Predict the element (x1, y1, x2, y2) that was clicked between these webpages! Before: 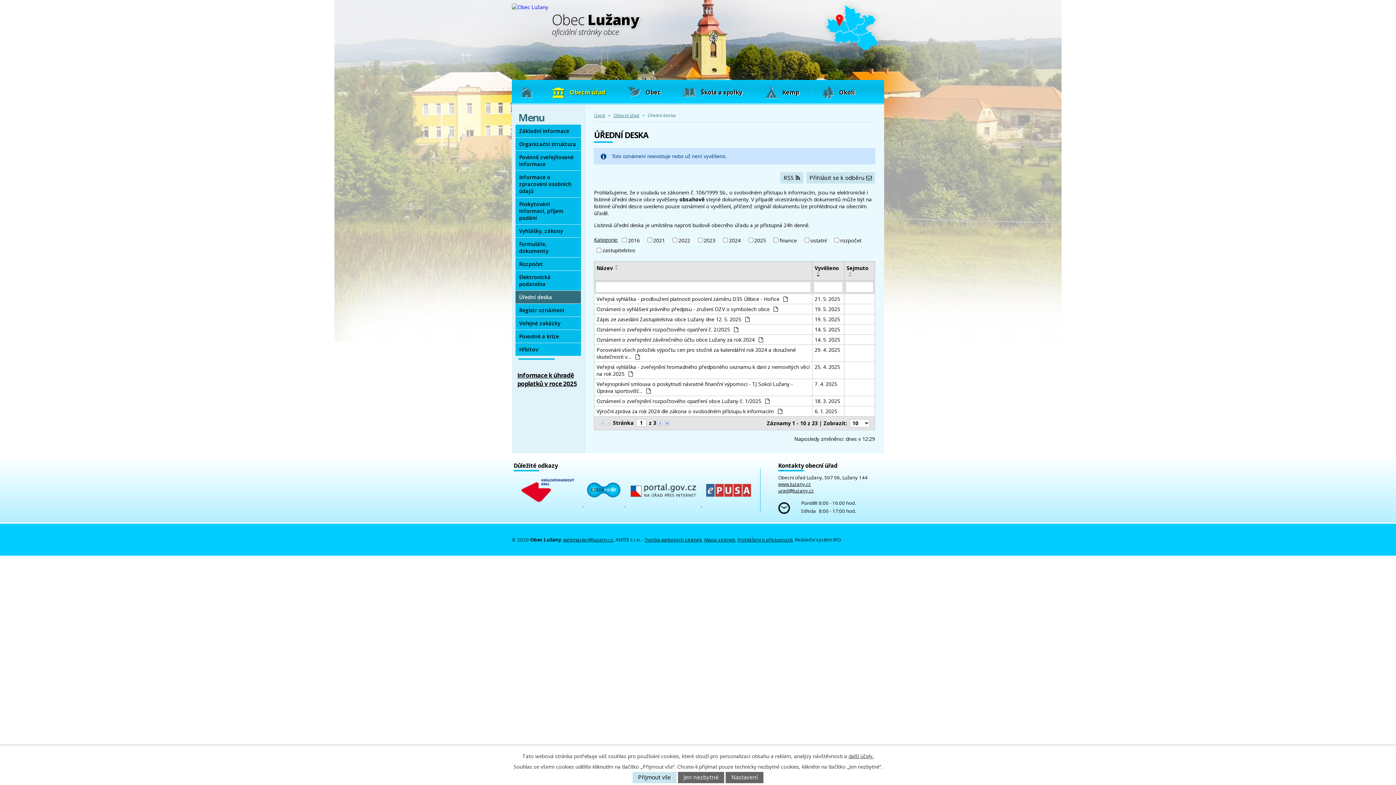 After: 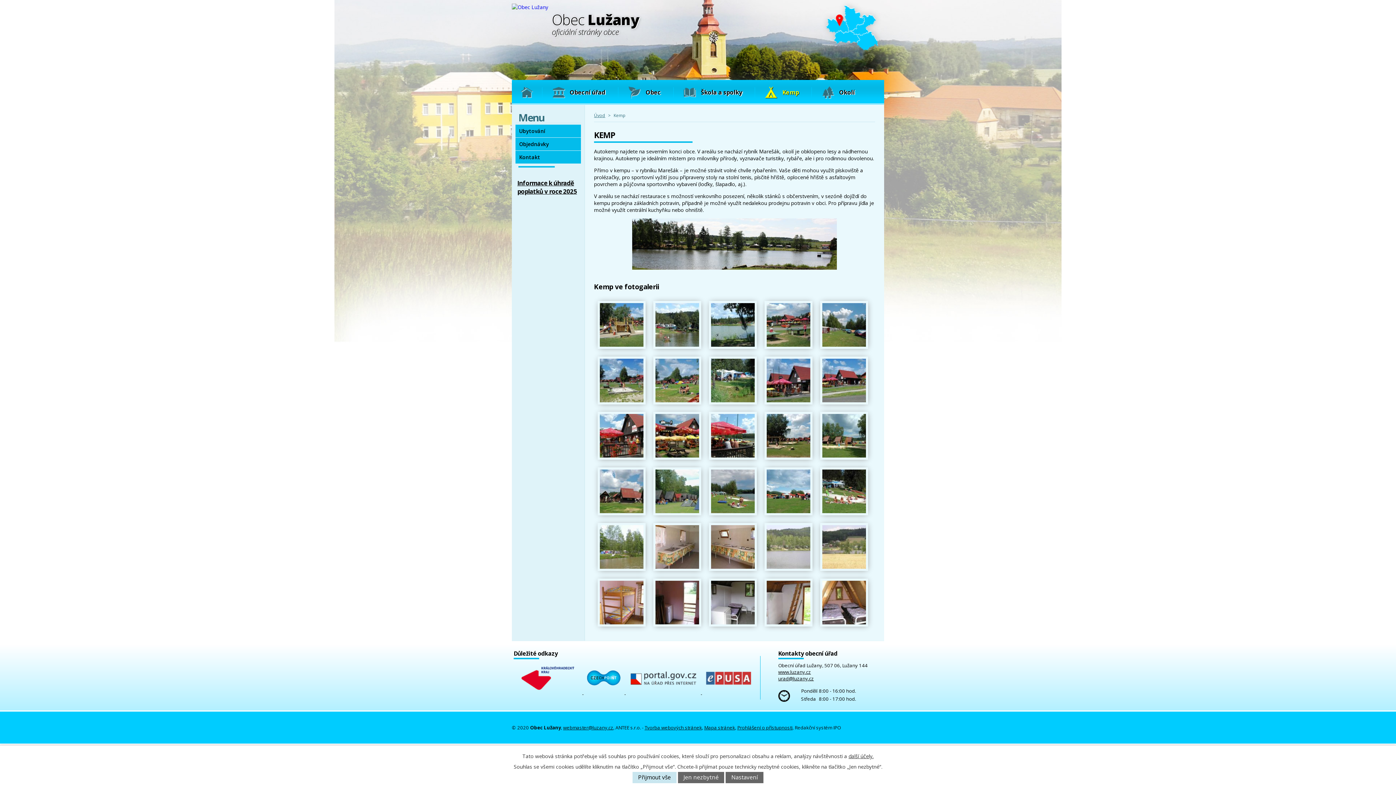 Action: label: Kemp bbox: (755, 80, 812, 105)